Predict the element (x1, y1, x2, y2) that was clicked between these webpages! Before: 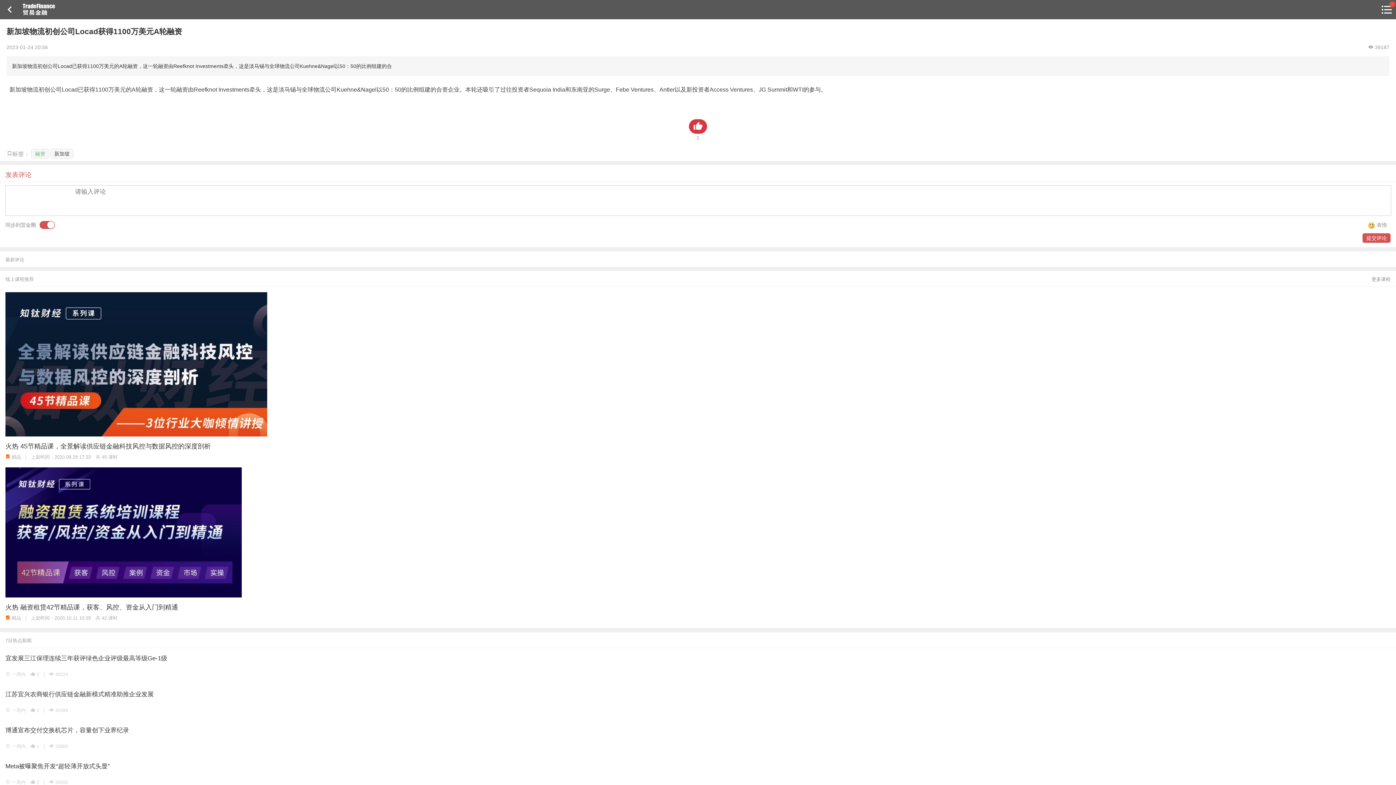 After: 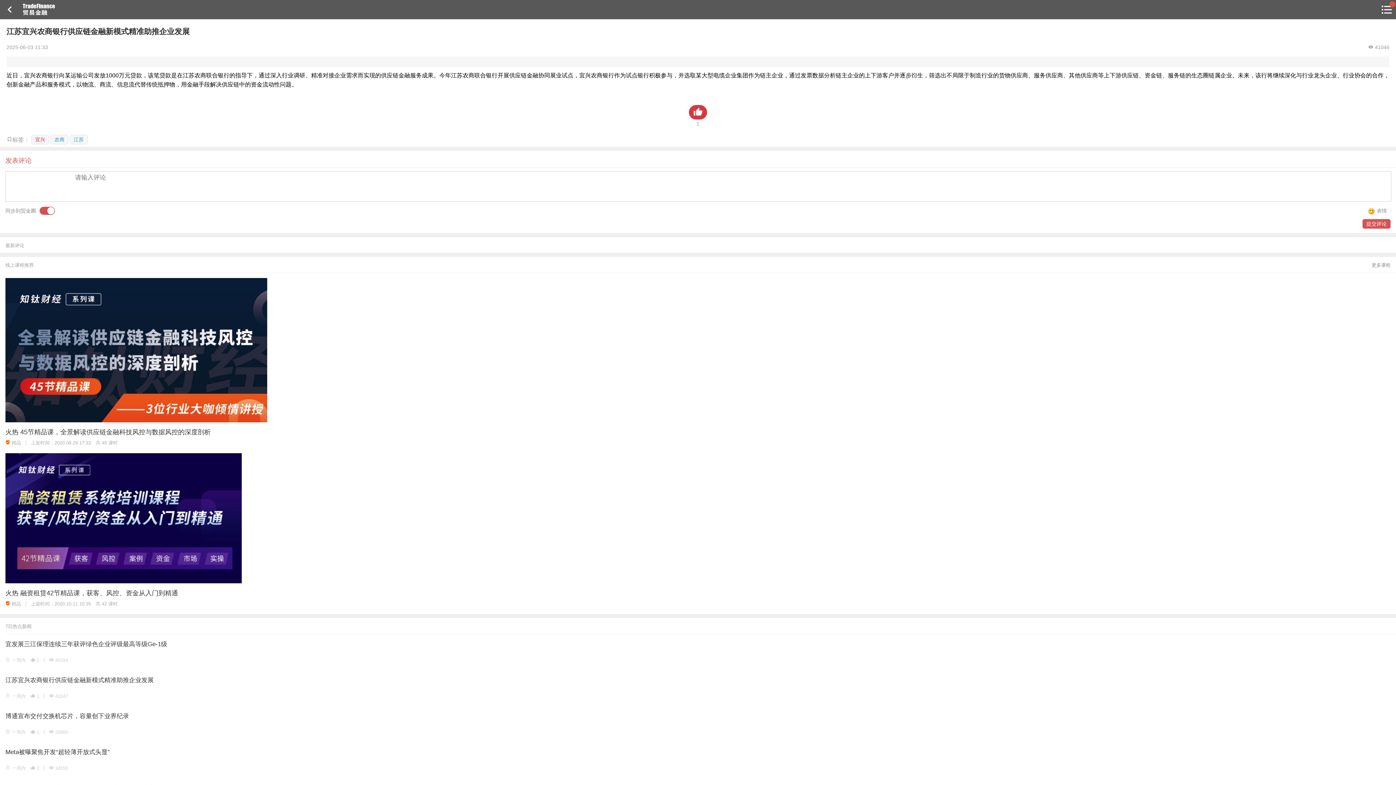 Action: bbox: (5, 689, 1390, 715) label: 江苏宜兴农商银行供应链金融新模式精准助推企业发展

 一周内
 1
 41046